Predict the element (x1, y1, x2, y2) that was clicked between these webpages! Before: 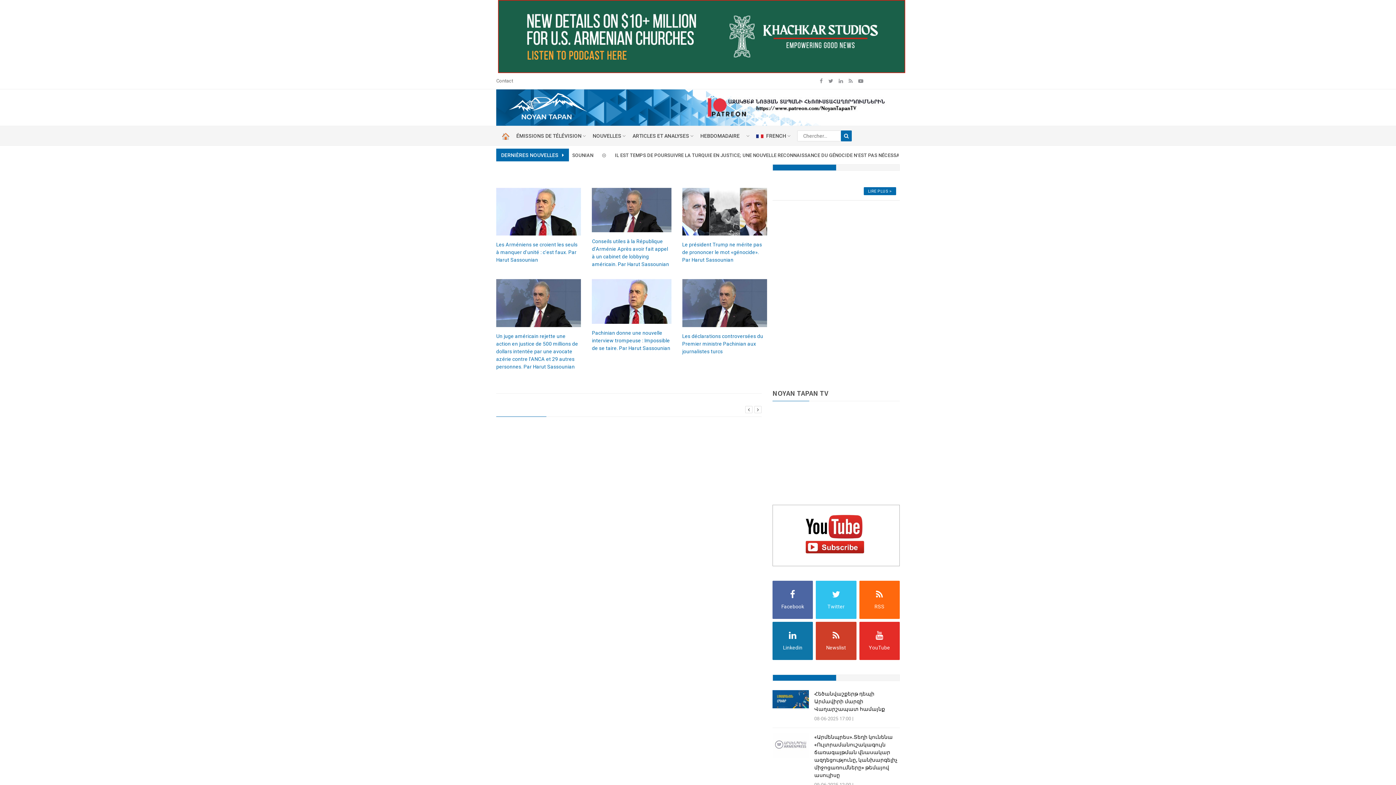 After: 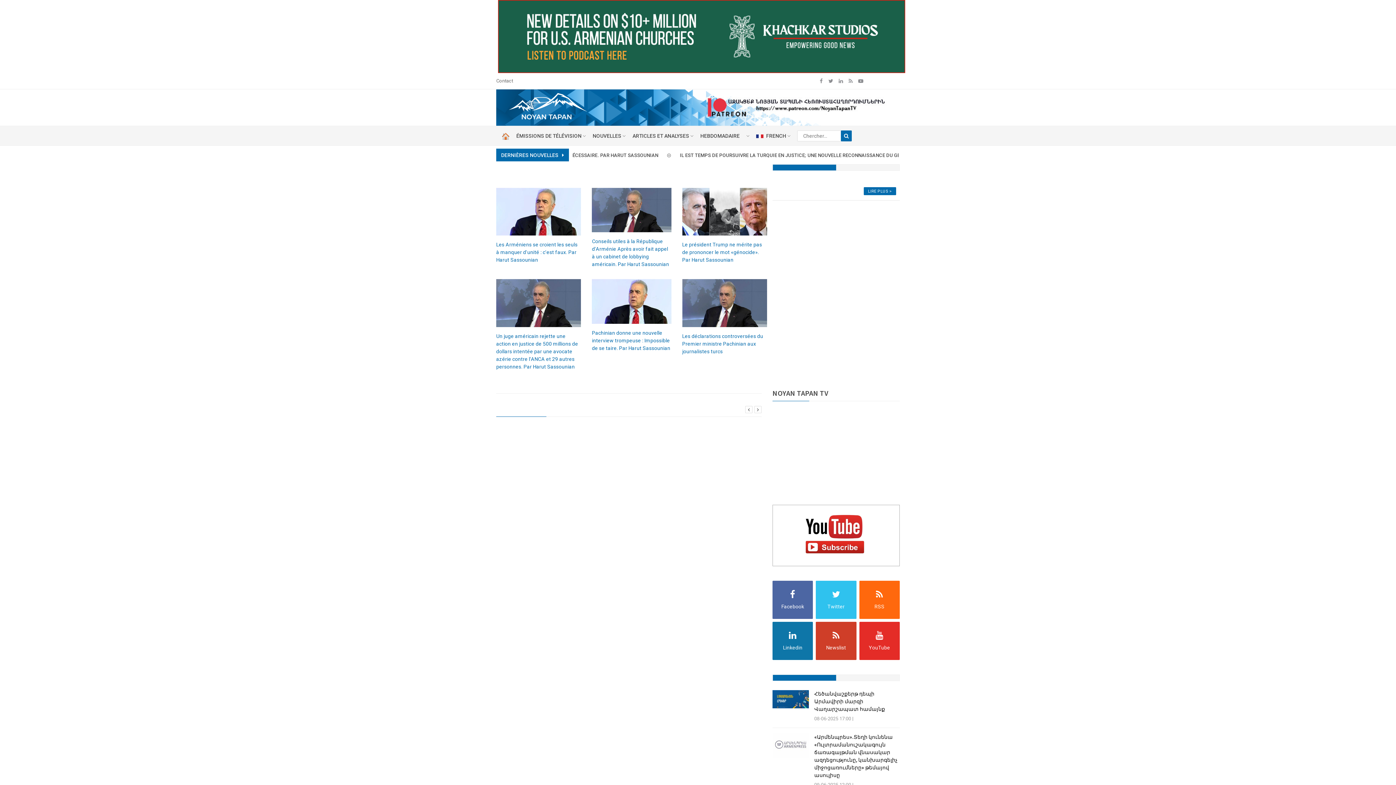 Action: bbox: (501, 107, 587, 113)